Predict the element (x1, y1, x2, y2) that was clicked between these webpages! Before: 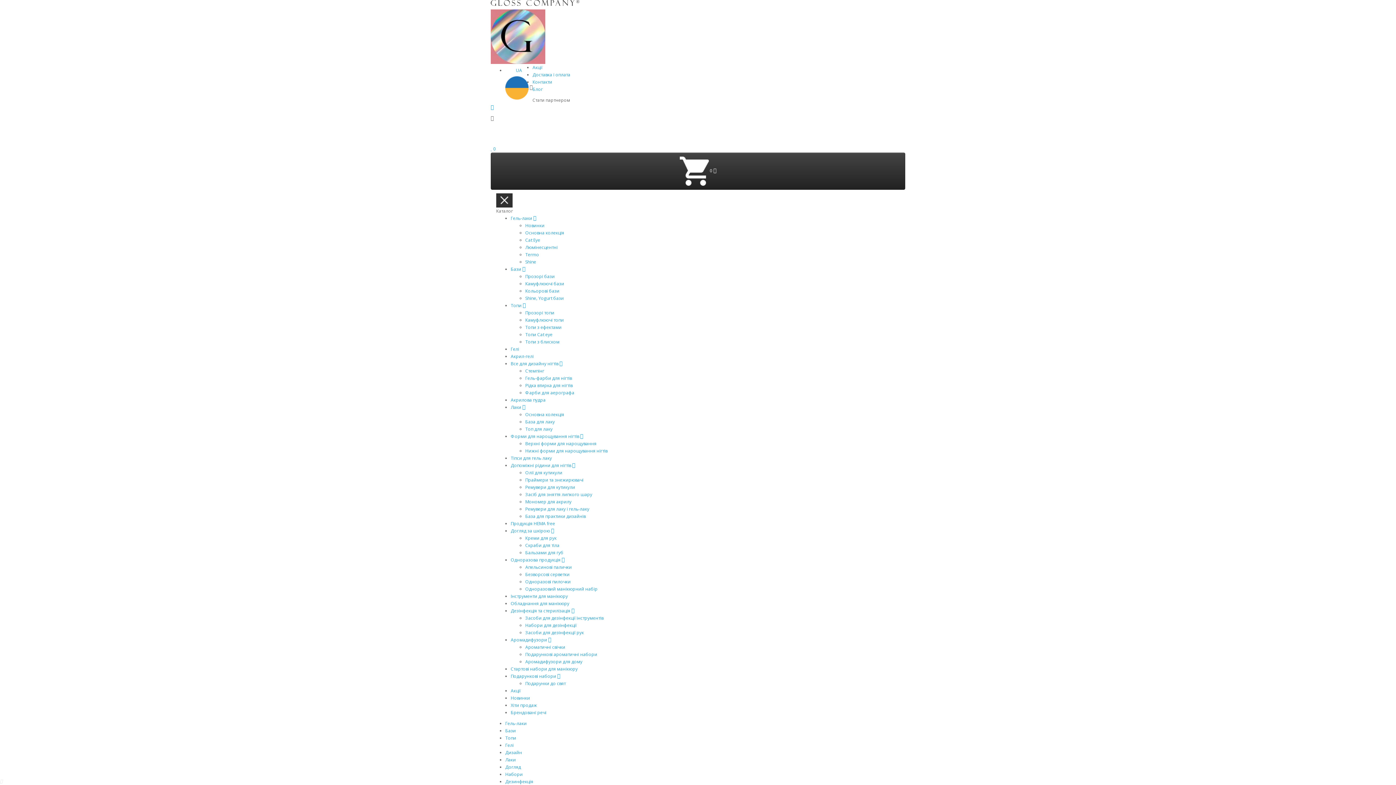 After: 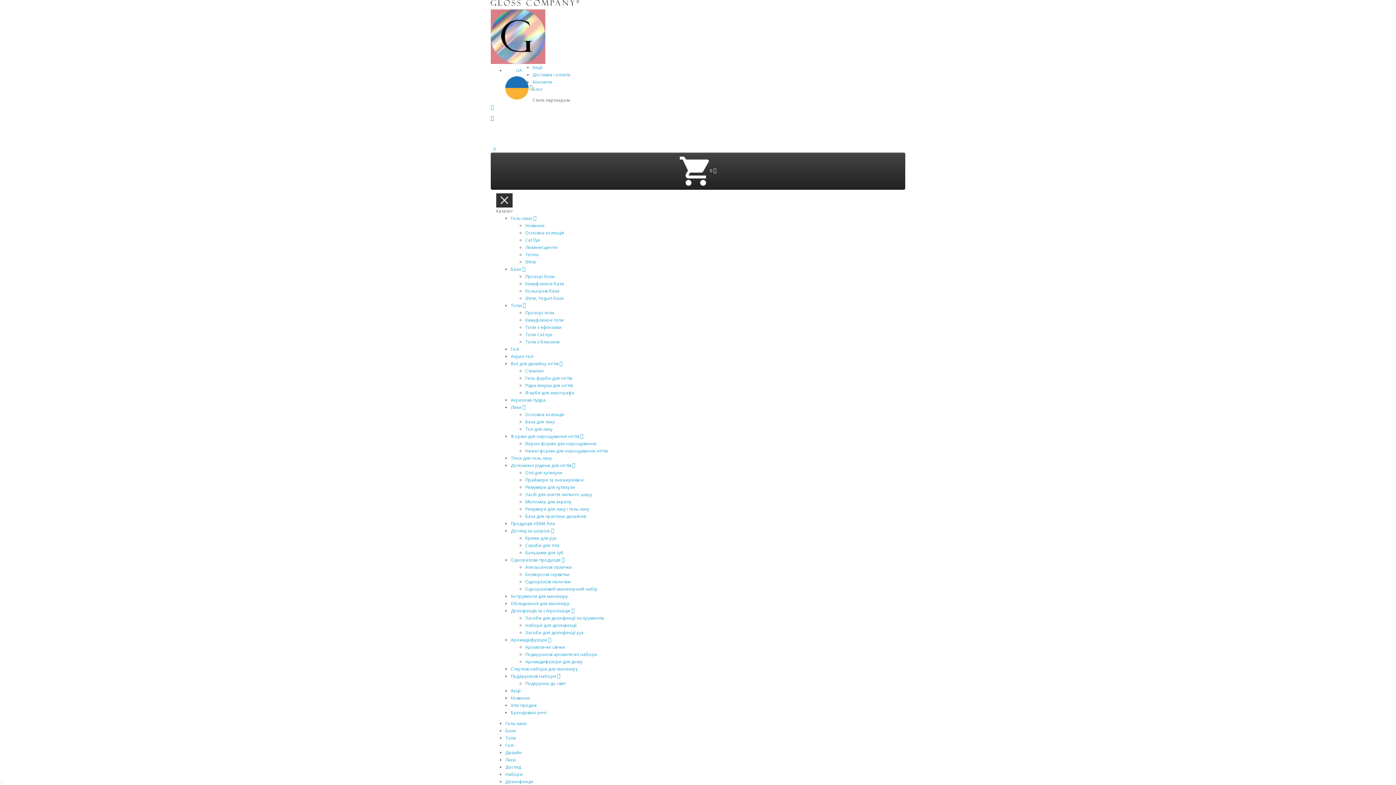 Action: bbox: (510, 215, 536, 221) label: Гель-лаки 